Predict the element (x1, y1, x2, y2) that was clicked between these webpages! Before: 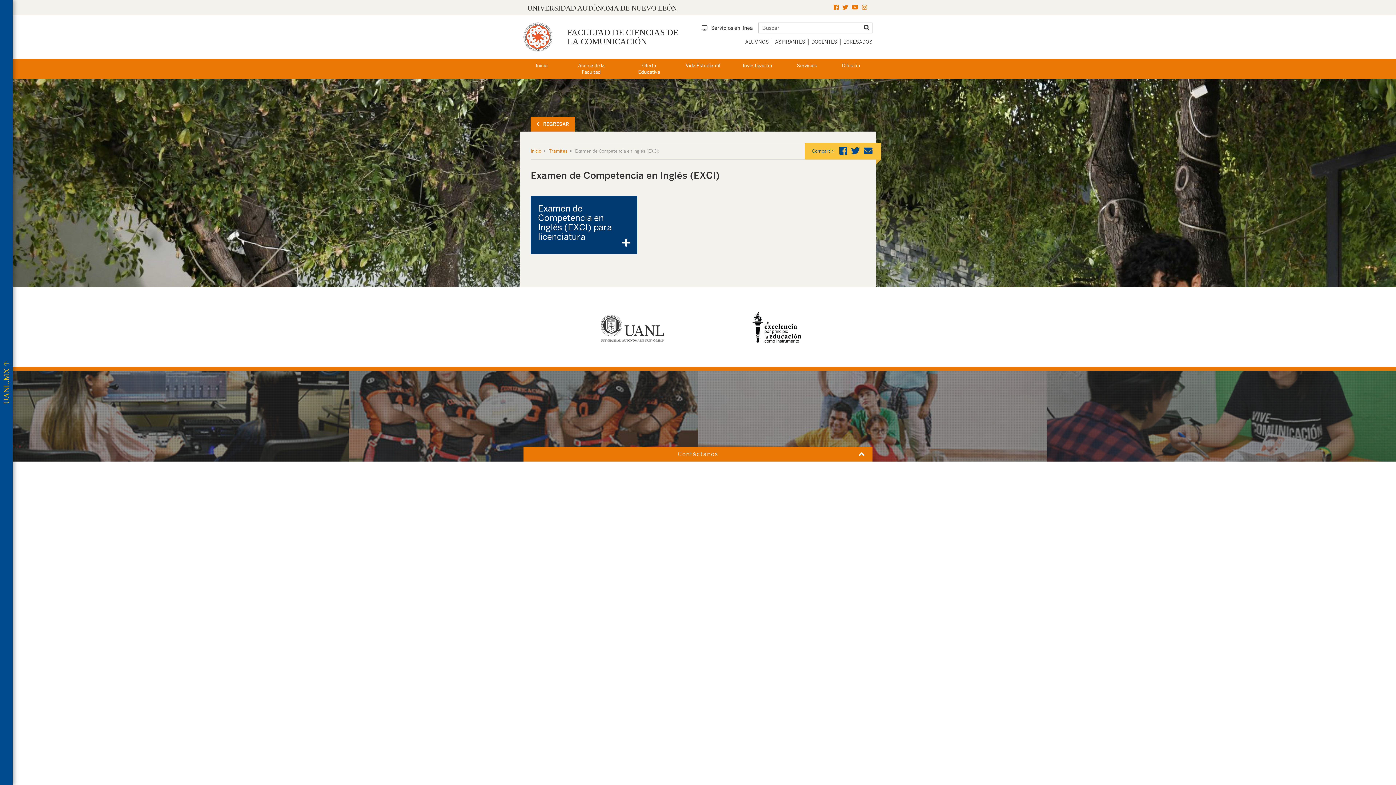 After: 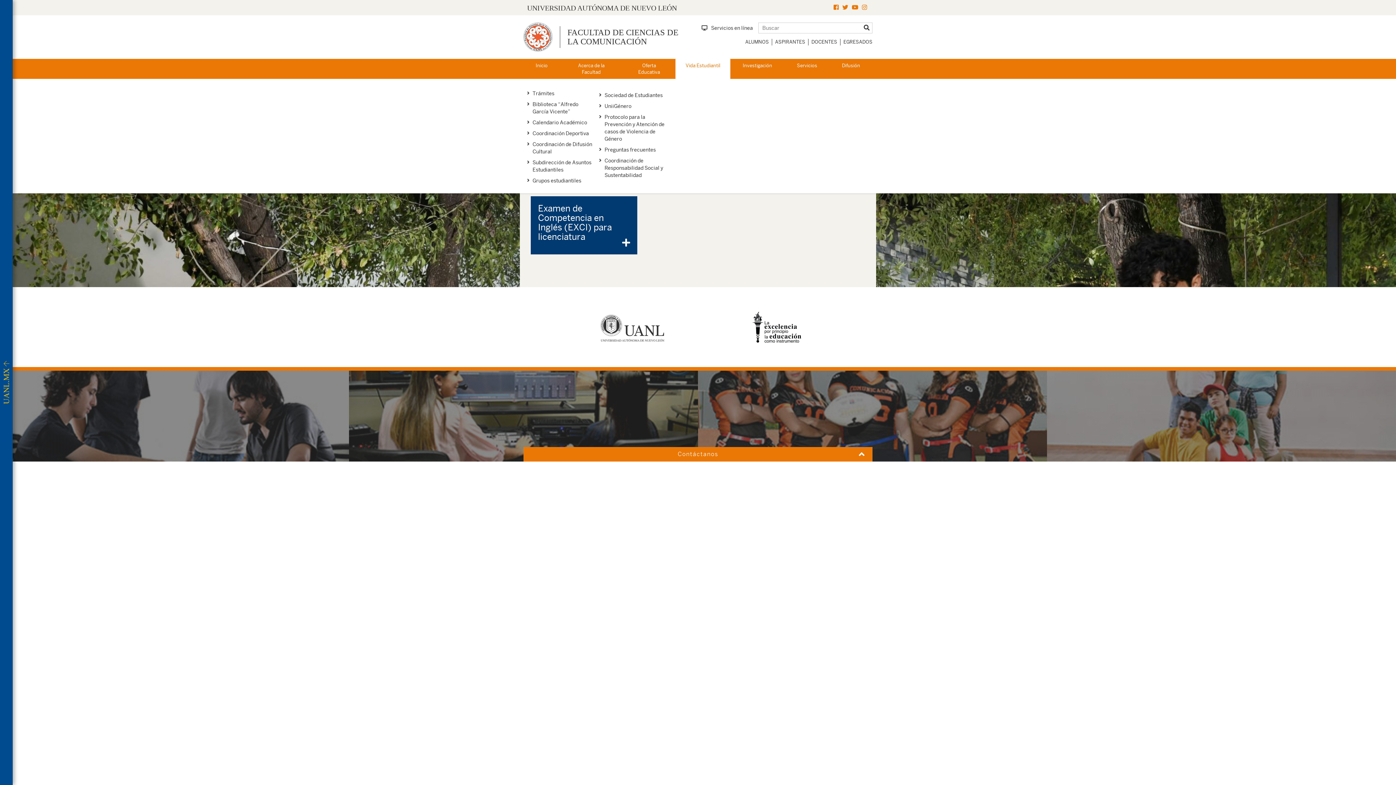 Action: bbox: (675, 58, 730, 78) label: Vida Estudiantil